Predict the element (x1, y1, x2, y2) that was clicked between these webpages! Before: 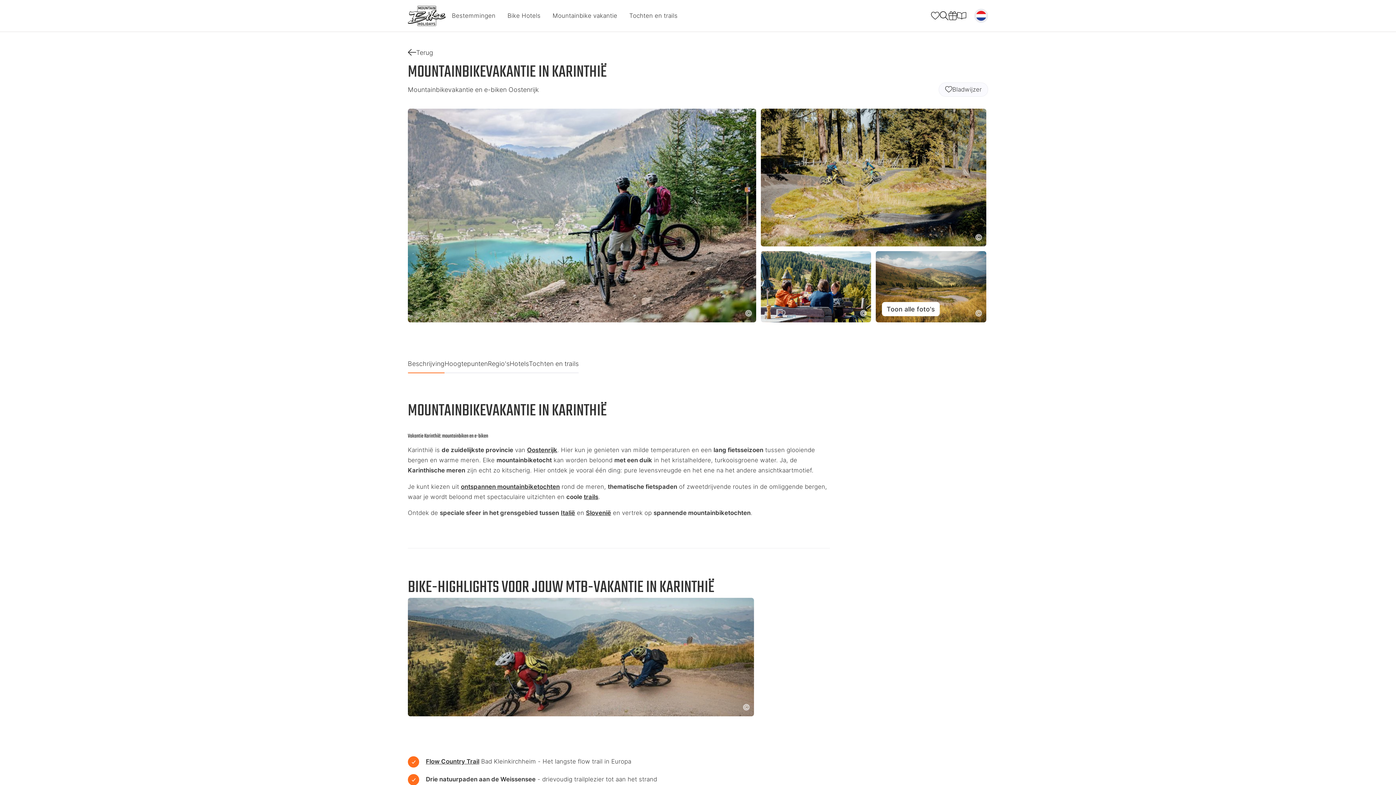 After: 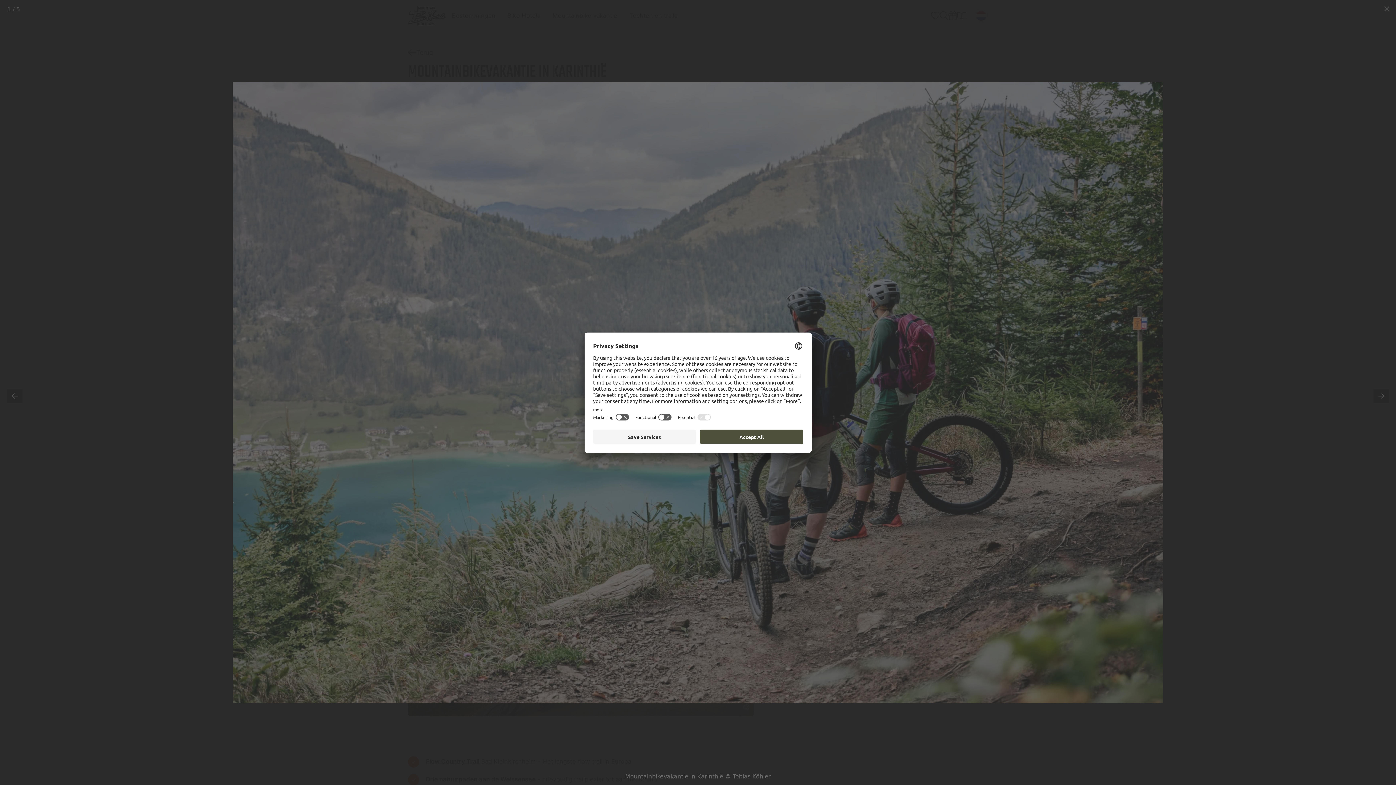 Action: bbox: (407, 108, 756, 322) label: Tobias Köhler